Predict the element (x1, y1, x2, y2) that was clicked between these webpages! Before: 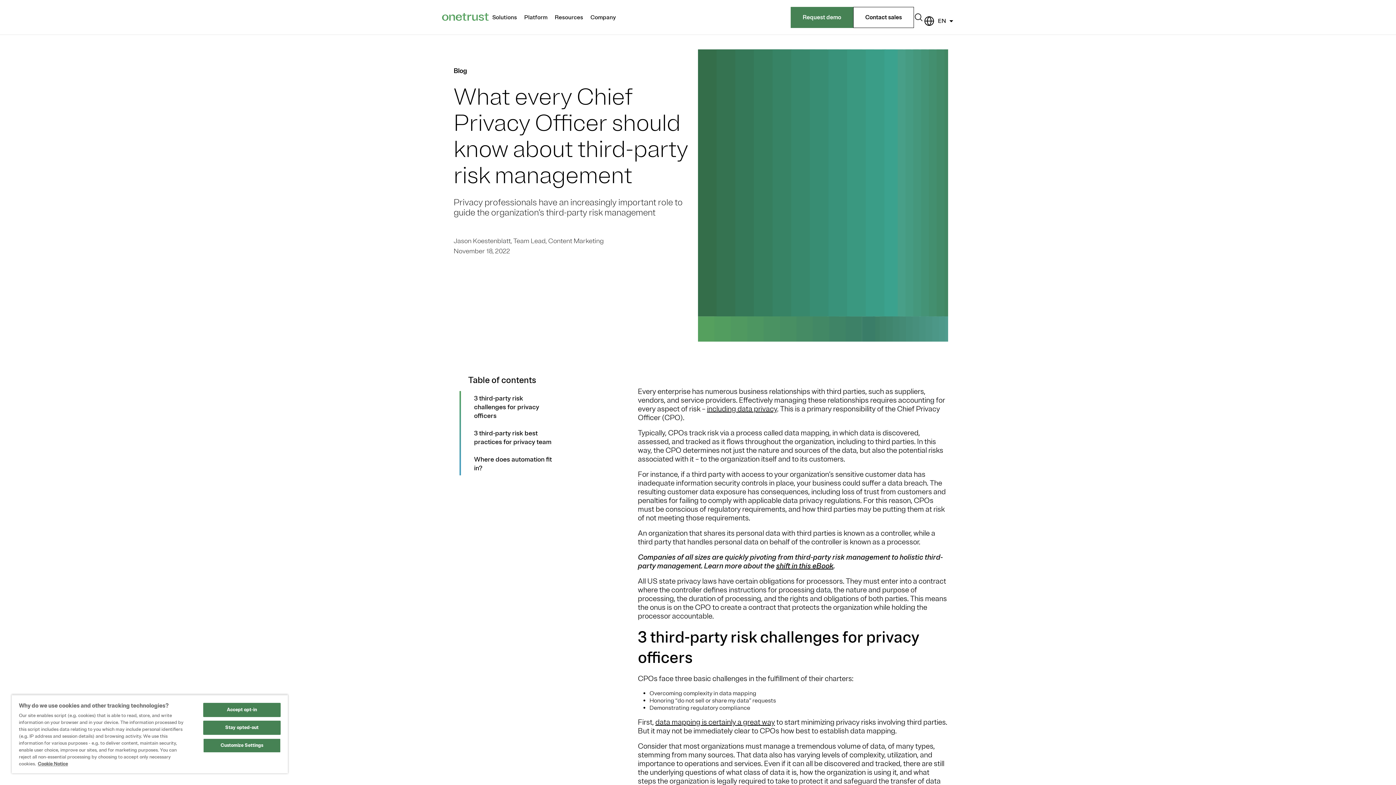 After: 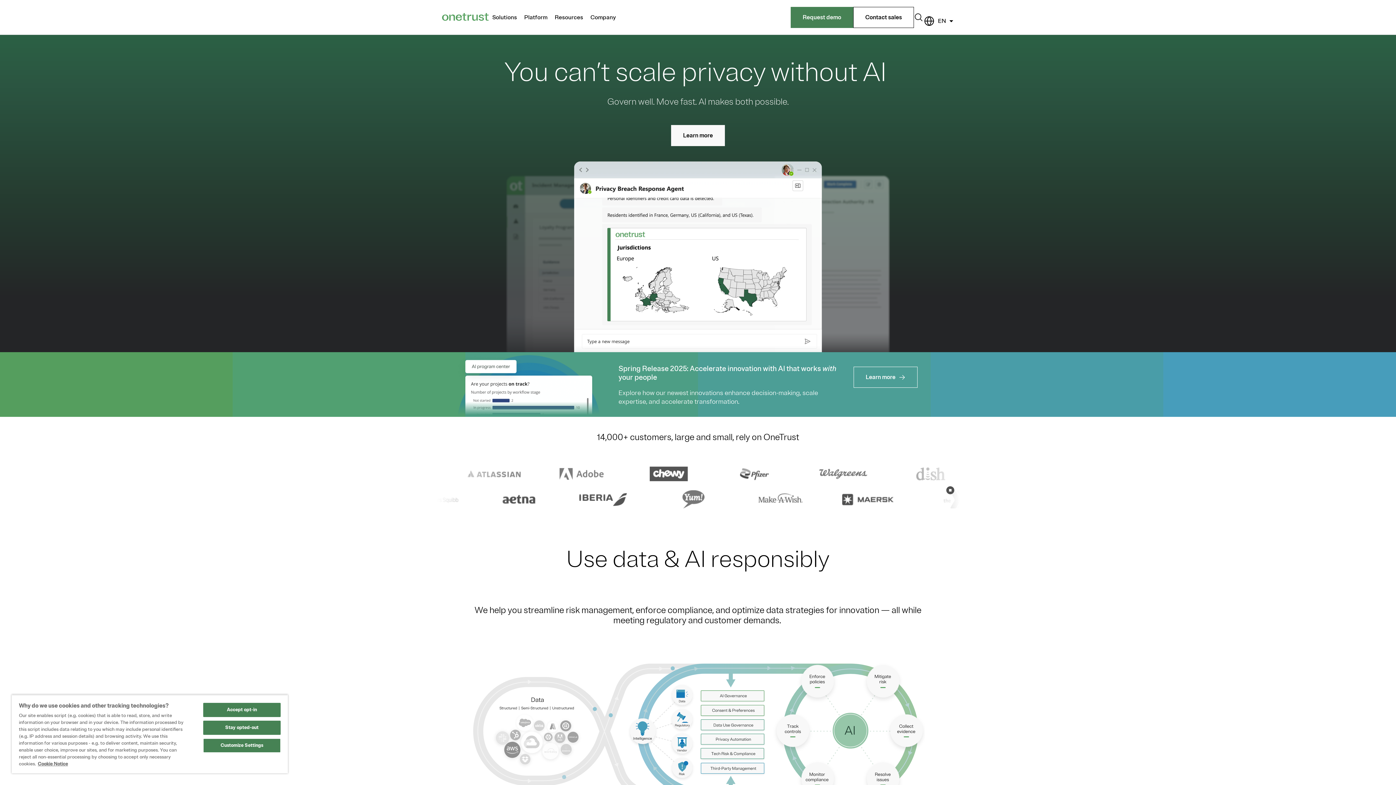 Action: bbox: (442, 12, 488, 21)